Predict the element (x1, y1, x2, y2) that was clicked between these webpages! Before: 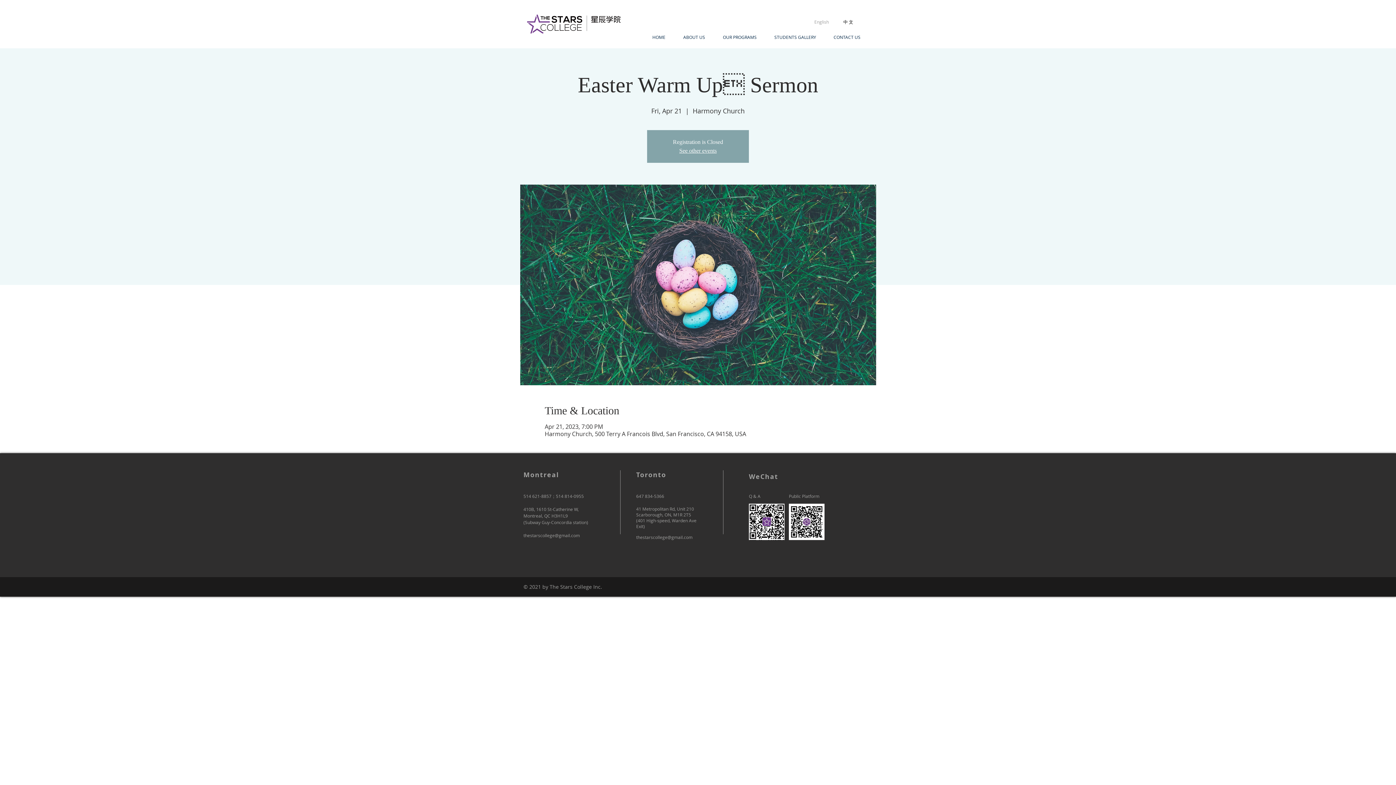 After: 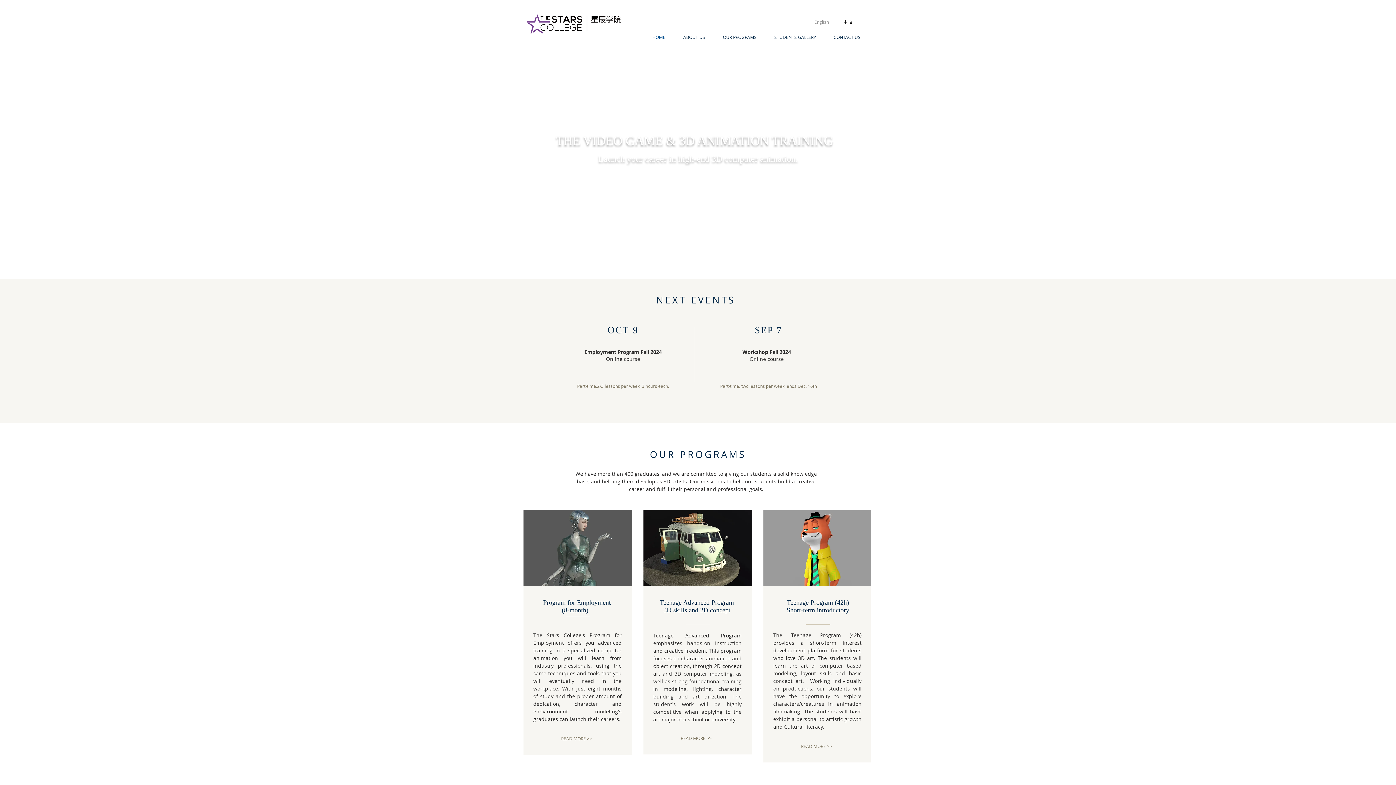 Action: bbox: (643, 33, 674, 40) label: HOME